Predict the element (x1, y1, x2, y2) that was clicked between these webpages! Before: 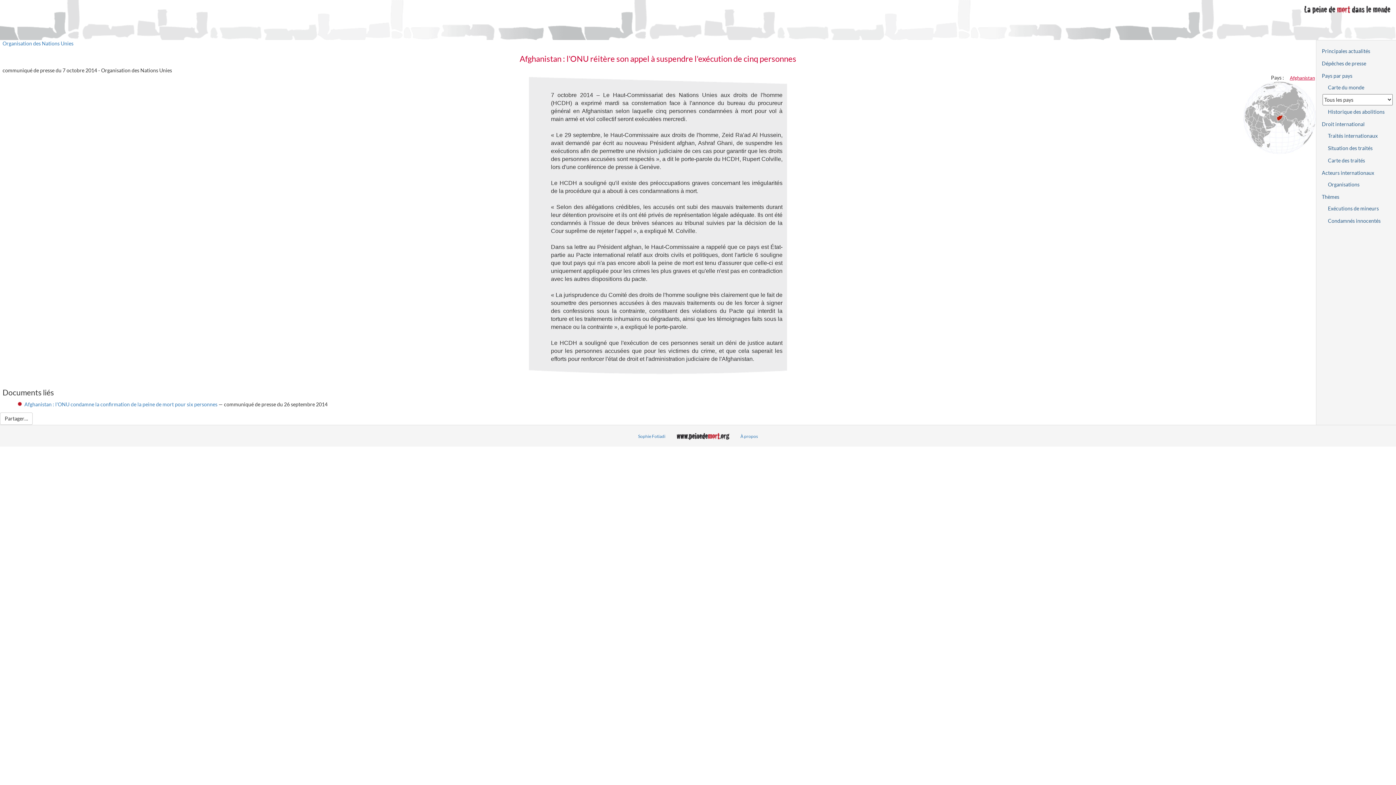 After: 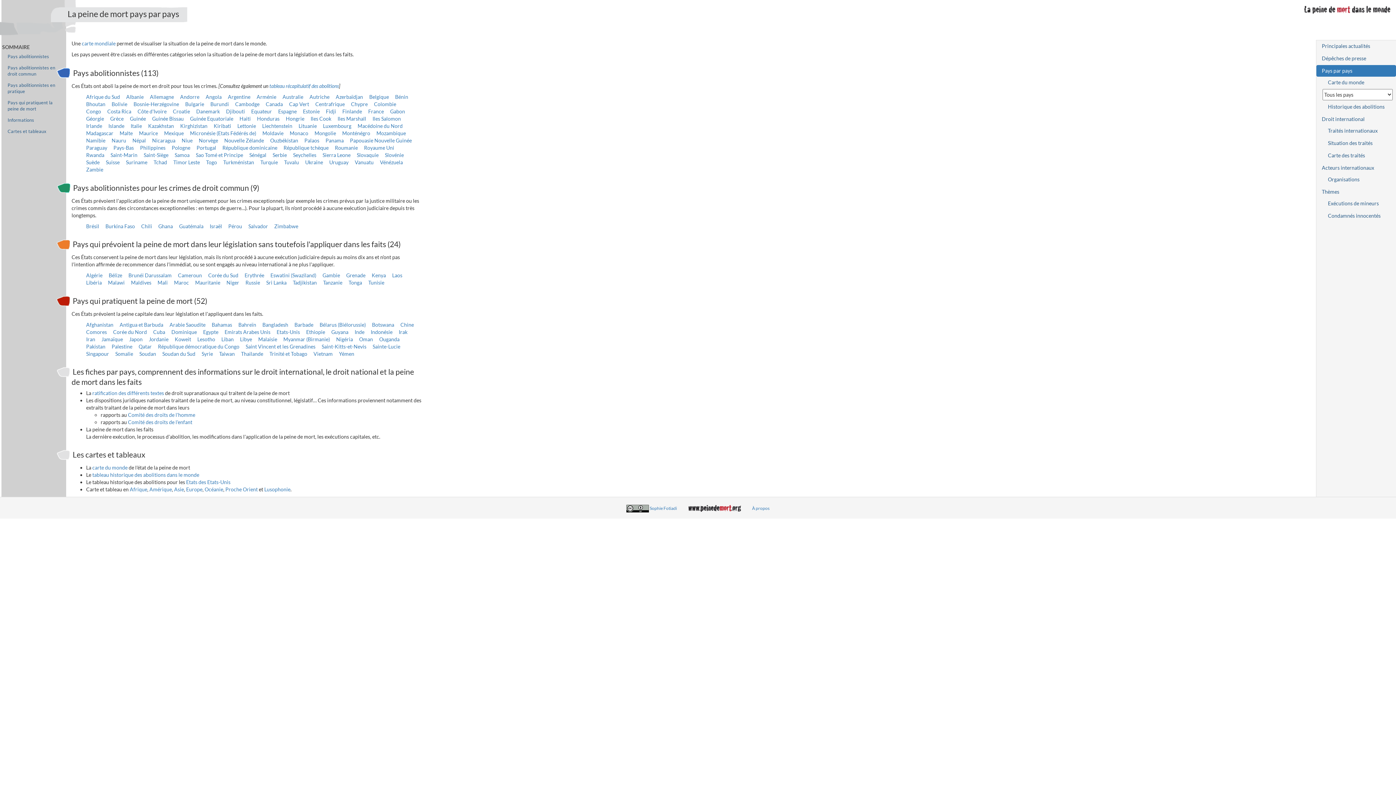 Action: label: Pays par pays bbox: (1316, 70, 1396, 81)